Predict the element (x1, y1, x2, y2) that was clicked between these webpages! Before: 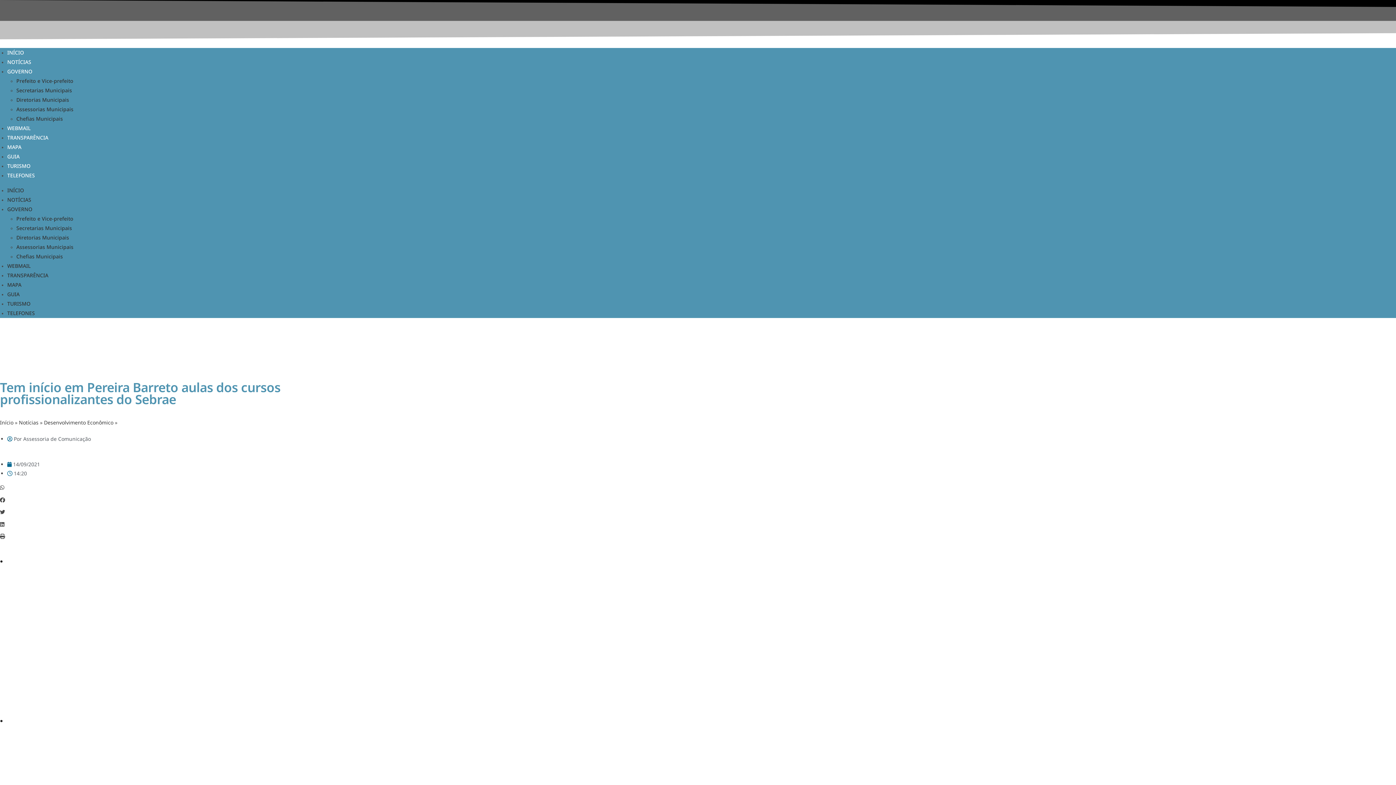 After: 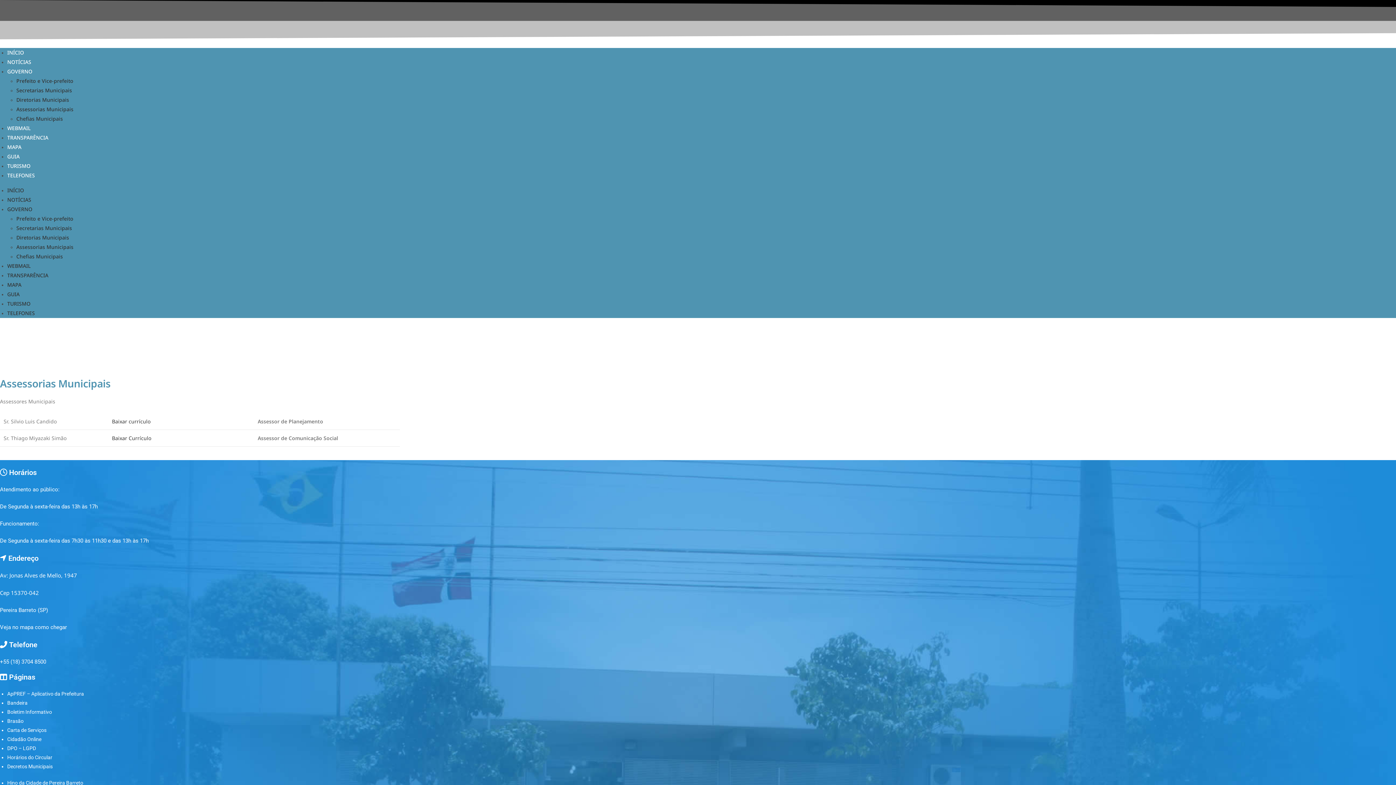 Action: label: Assessorias Municipais bbox: (16, 243, 73, 250)